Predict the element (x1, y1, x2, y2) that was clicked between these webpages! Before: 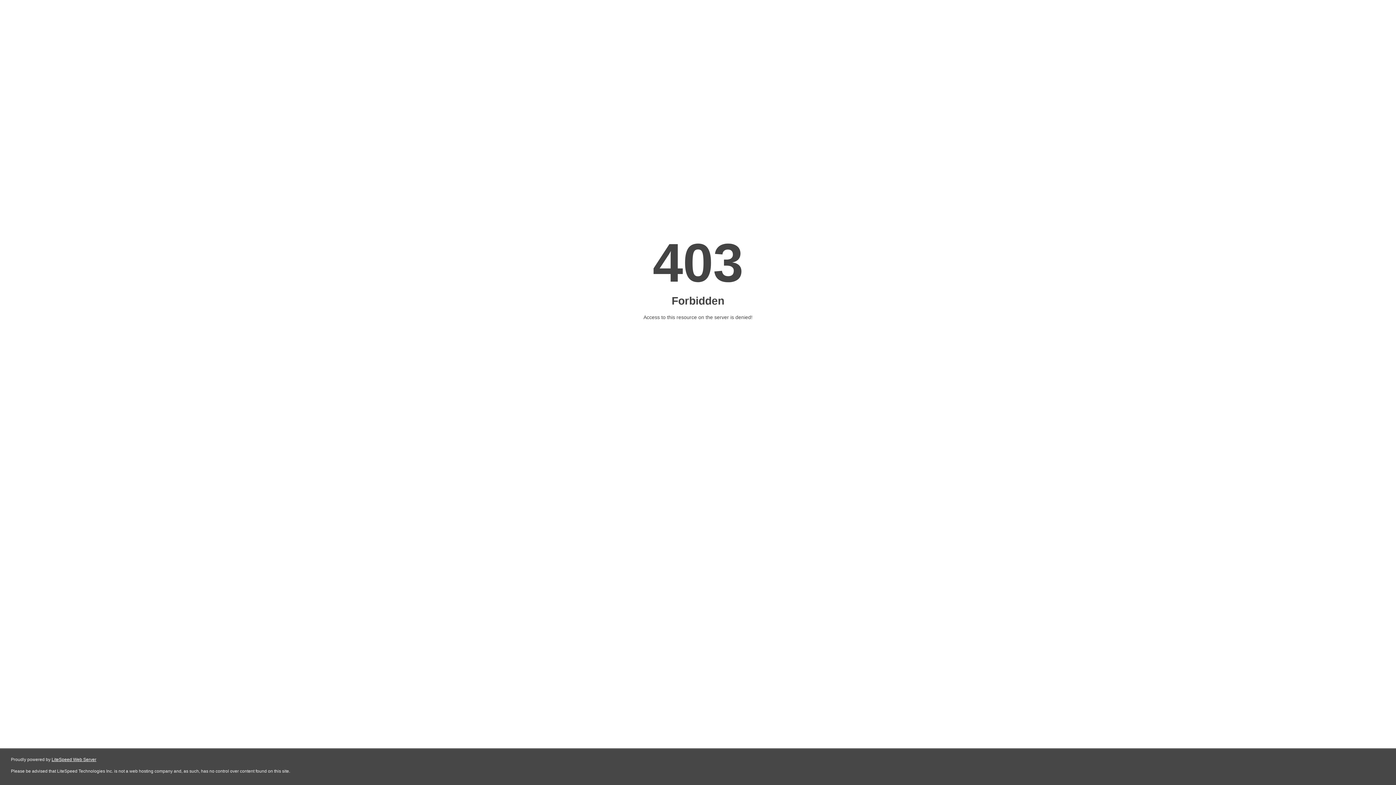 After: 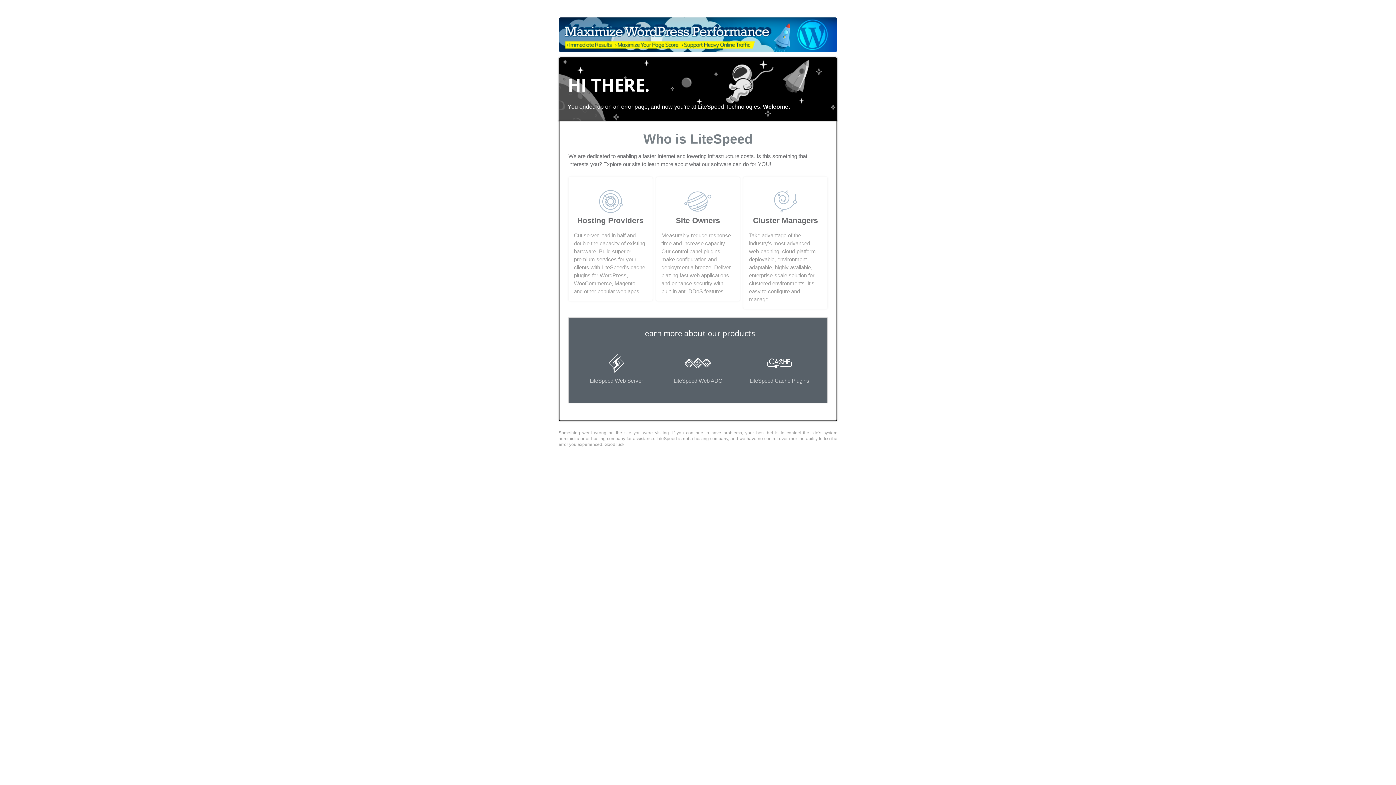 Action: bbox: (51, 757, 96, 762) label: LiteSpeed Web Server